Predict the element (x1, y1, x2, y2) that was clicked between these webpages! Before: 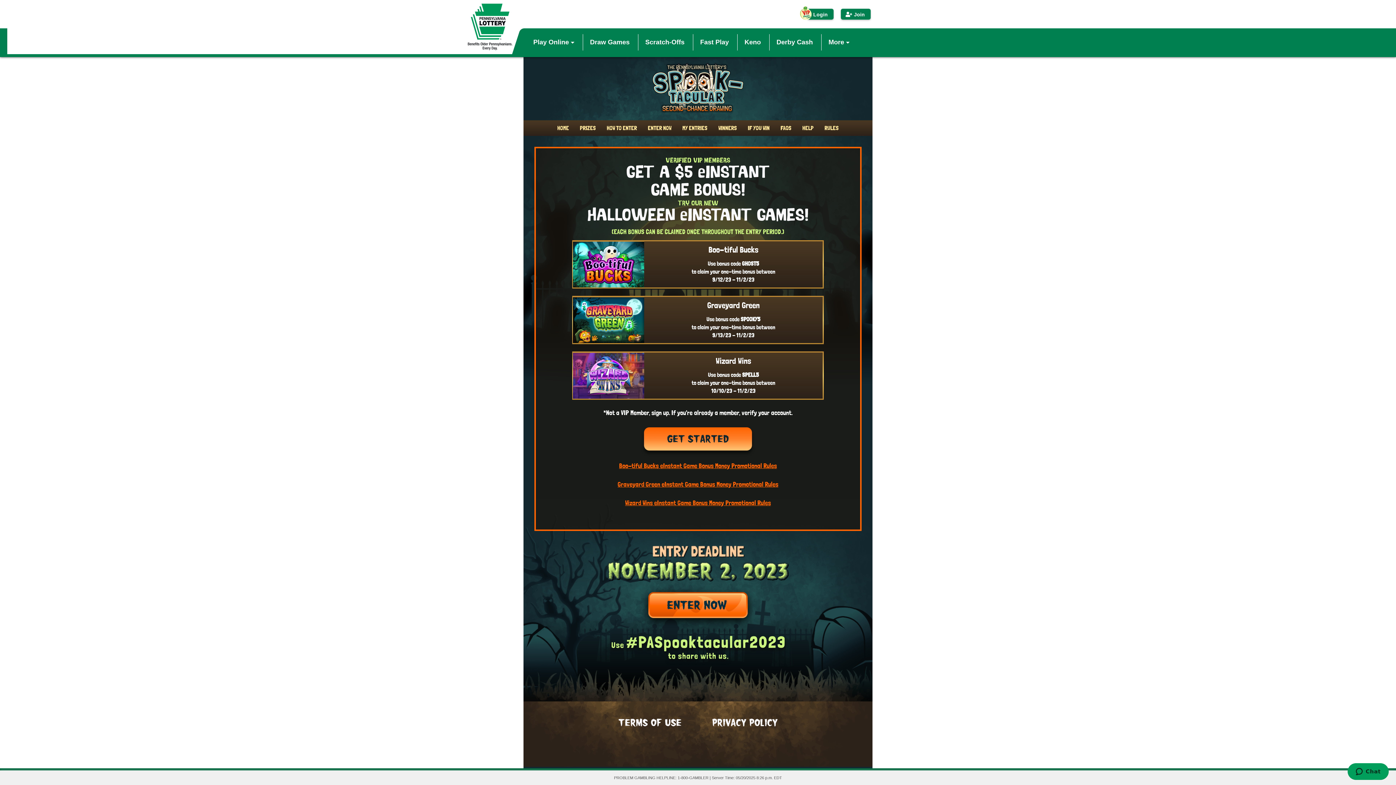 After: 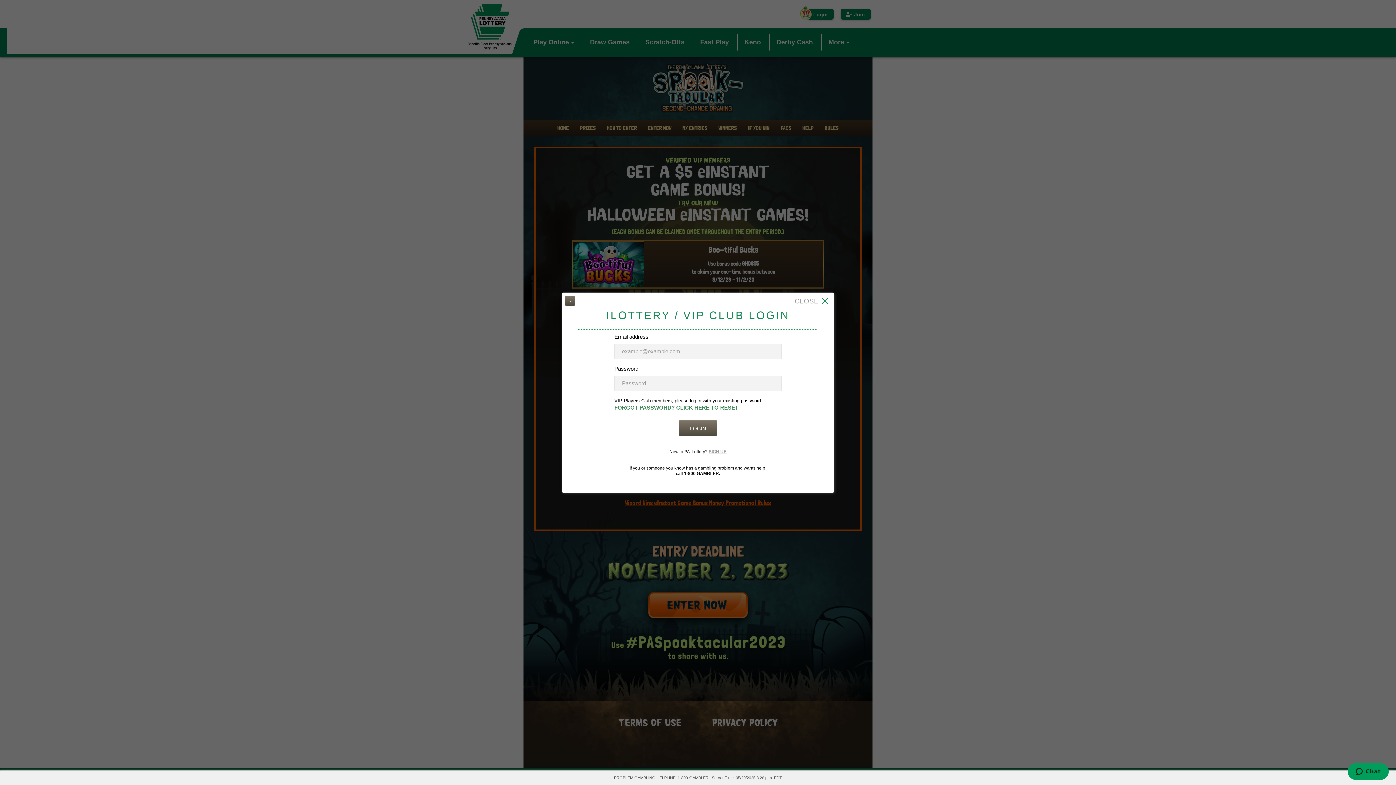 Action: label: Login bbox: (807, 8, 833, 19)